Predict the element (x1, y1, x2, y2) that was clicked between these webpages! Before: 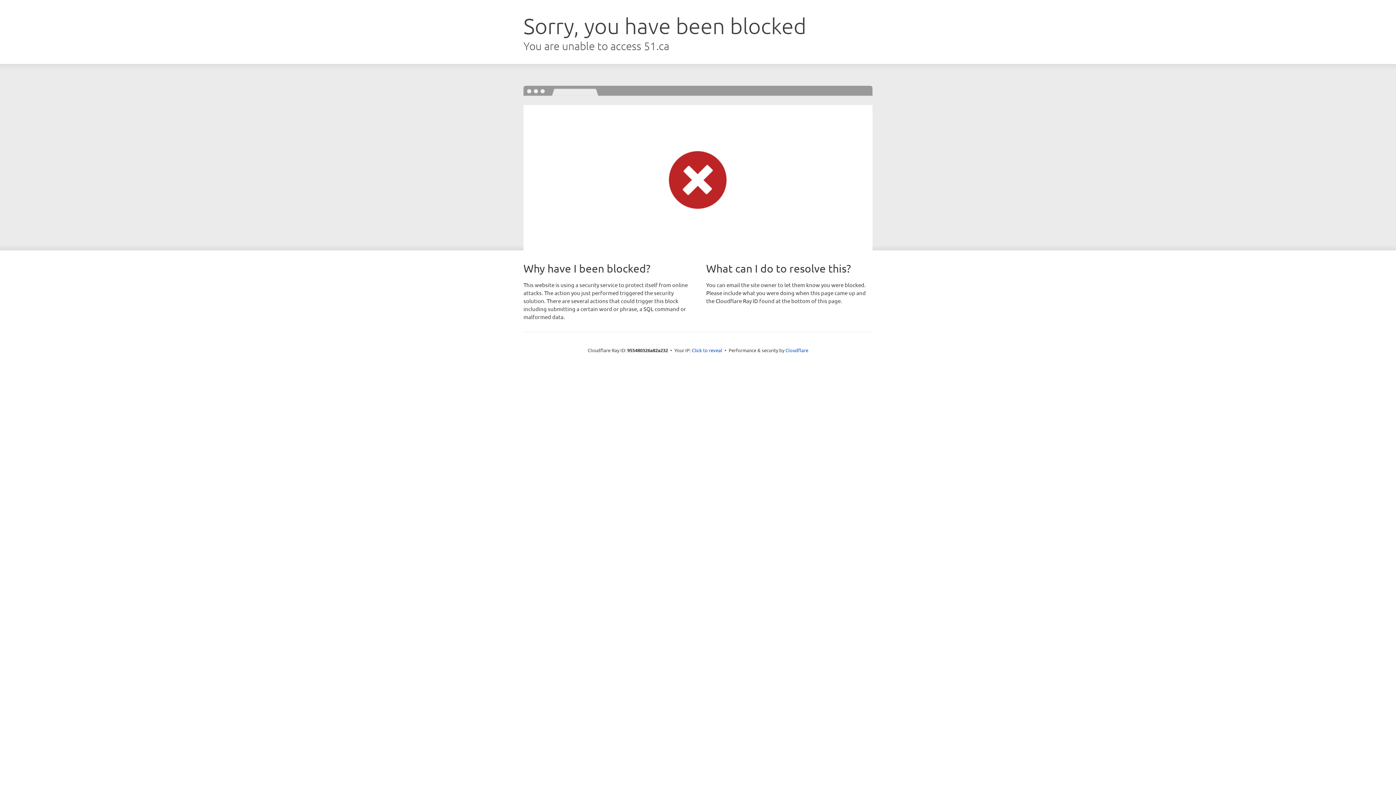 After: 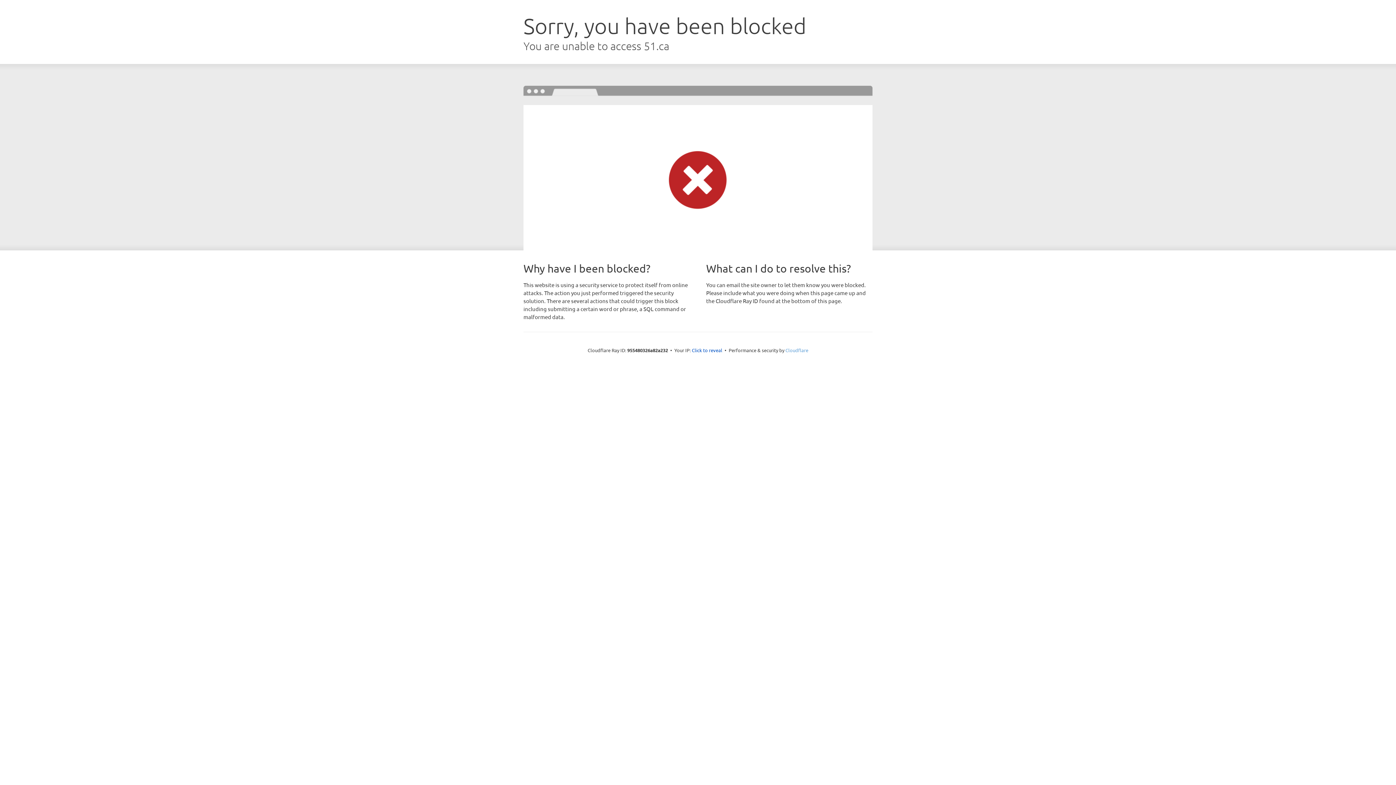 Action: bbox: (785, 347, 808, 353) label: Cloudflare